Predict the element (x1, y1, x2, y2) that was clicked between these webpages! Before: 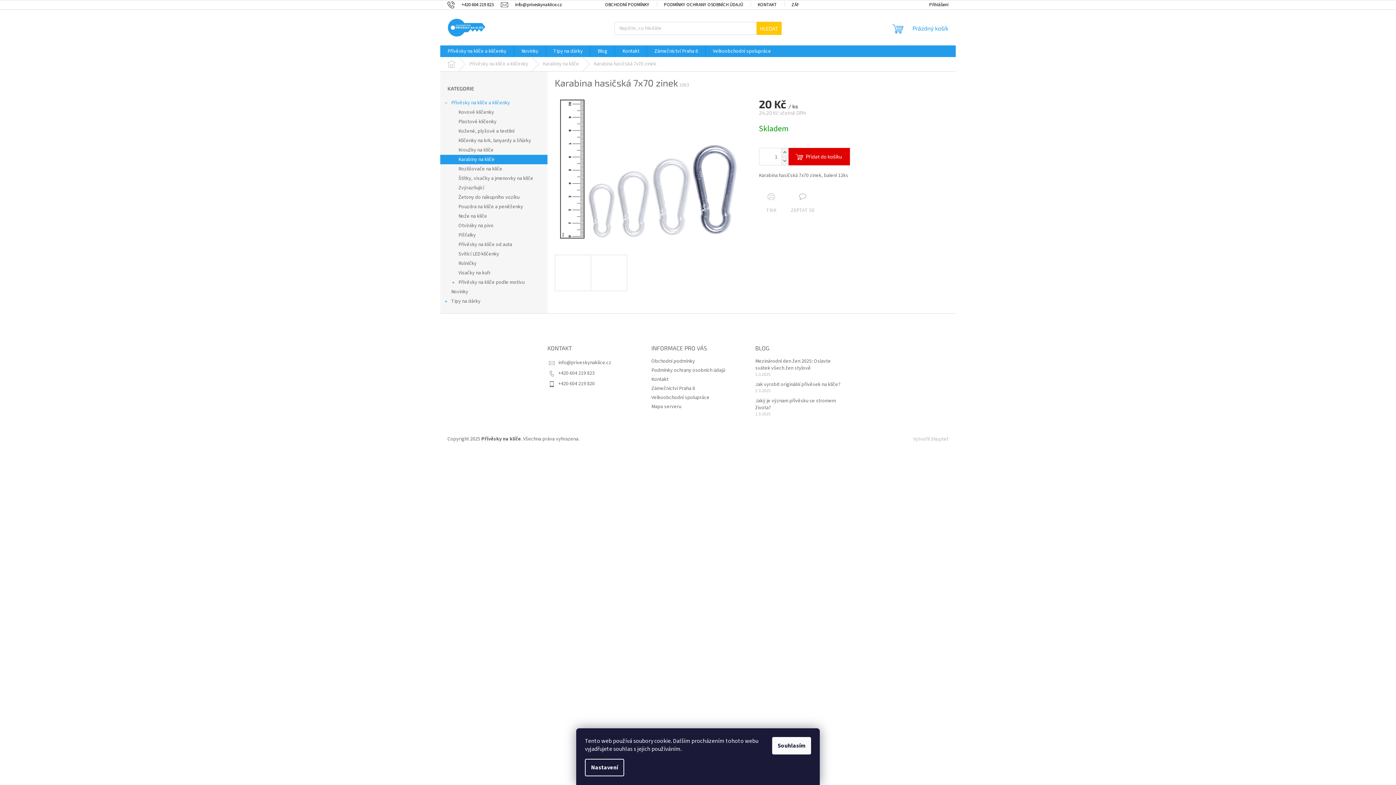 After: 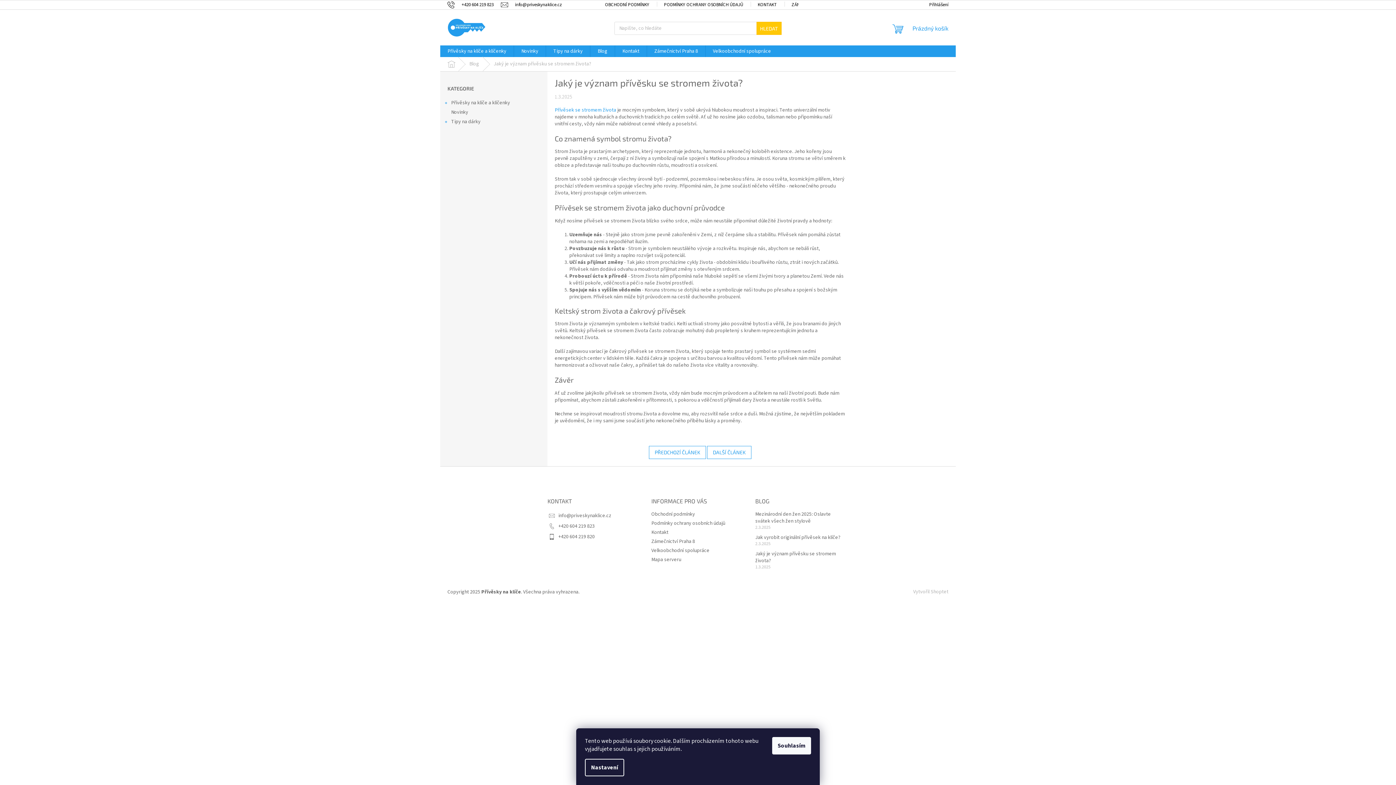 Action: bbox: (755, 397, 836, 411) label: Jaký je význam přívěsku se stromem života?